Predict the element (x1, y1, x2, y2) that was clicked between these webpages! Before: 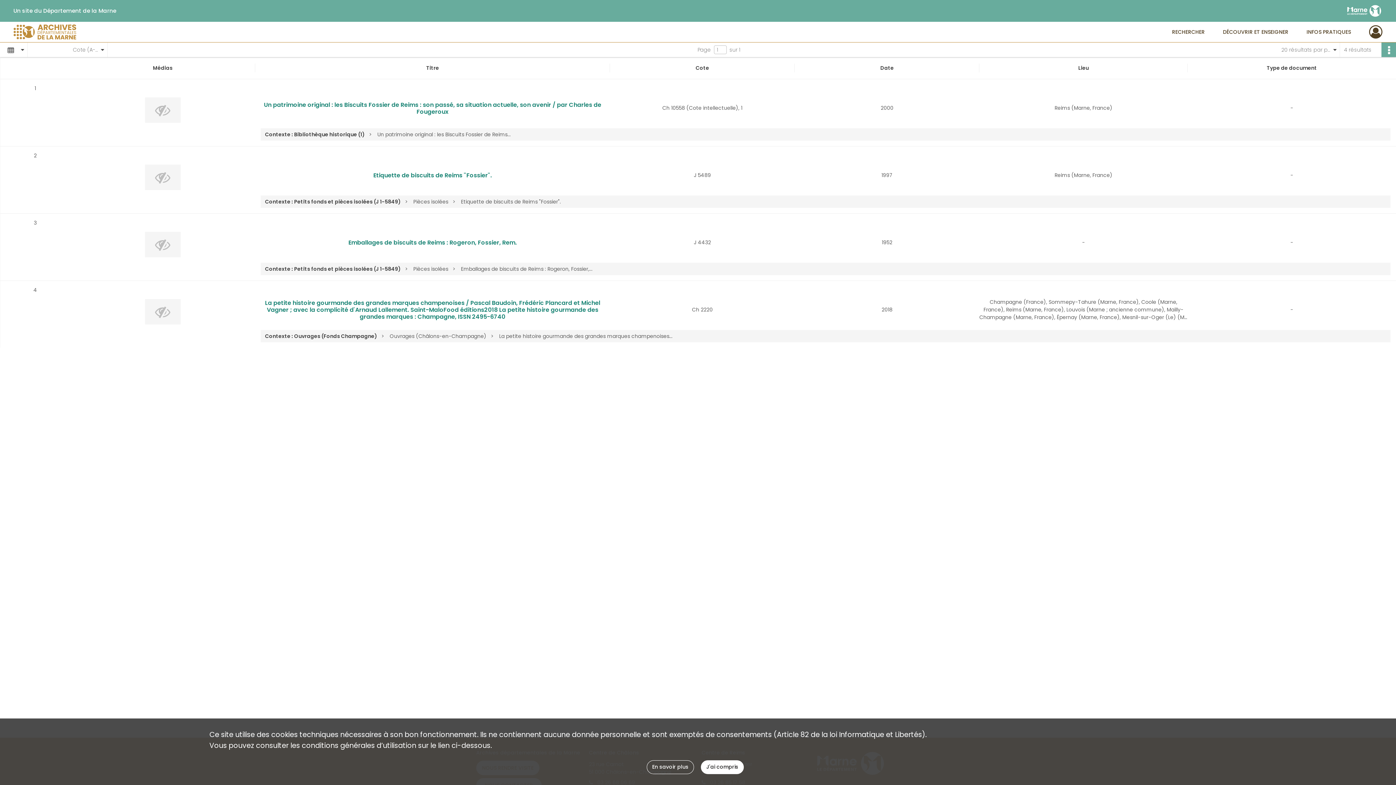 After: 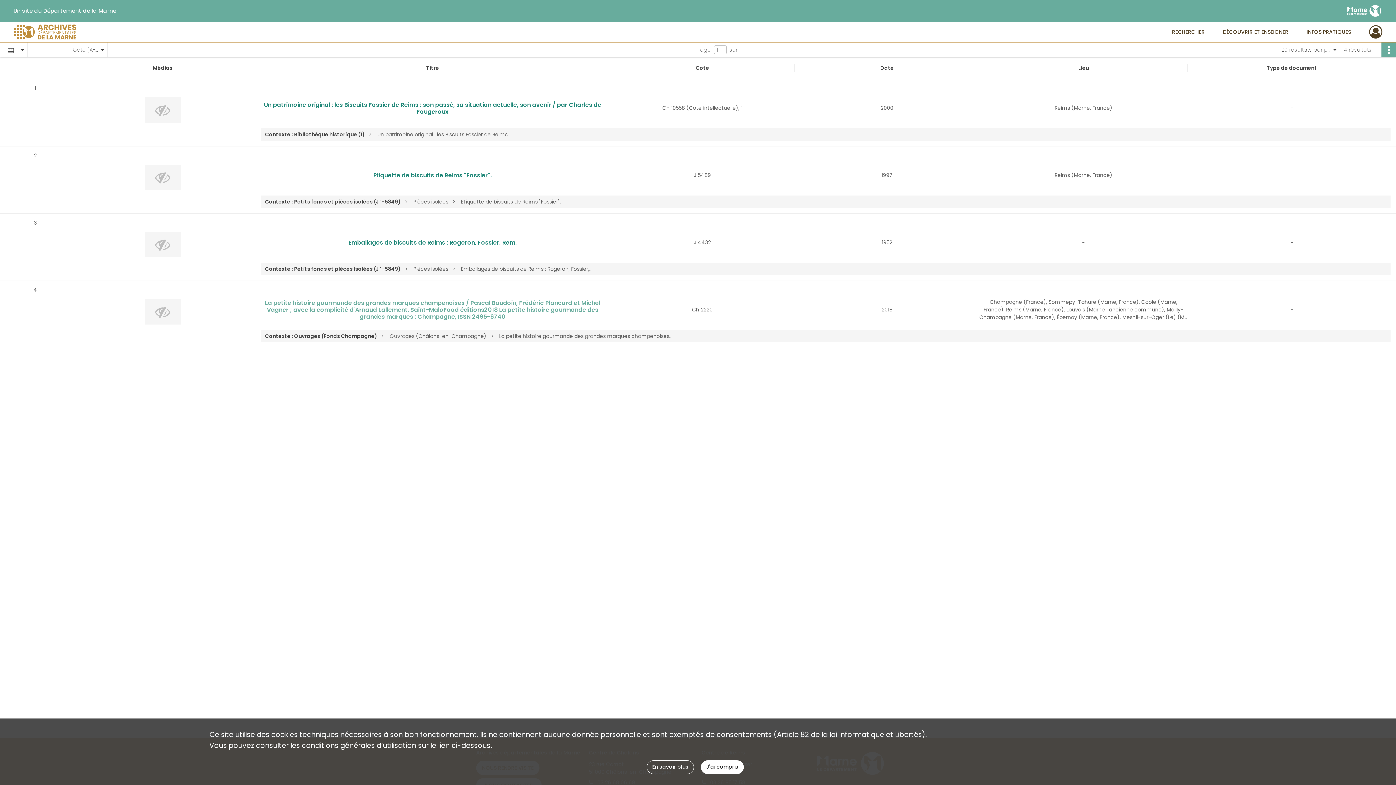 Action: label: La petite histoire gourmande des grandes marques champenoises / Pascal Baudoin, Frédéric Plancard et Michel Vagner ; avec la complicité d'Arnaud Lallement. Saint-MaloFood éditions2018 La petite histoire gourmande des grandes marques : Champagne, ISSN 2495-6740 bbox: (255, 299, 610, 320)